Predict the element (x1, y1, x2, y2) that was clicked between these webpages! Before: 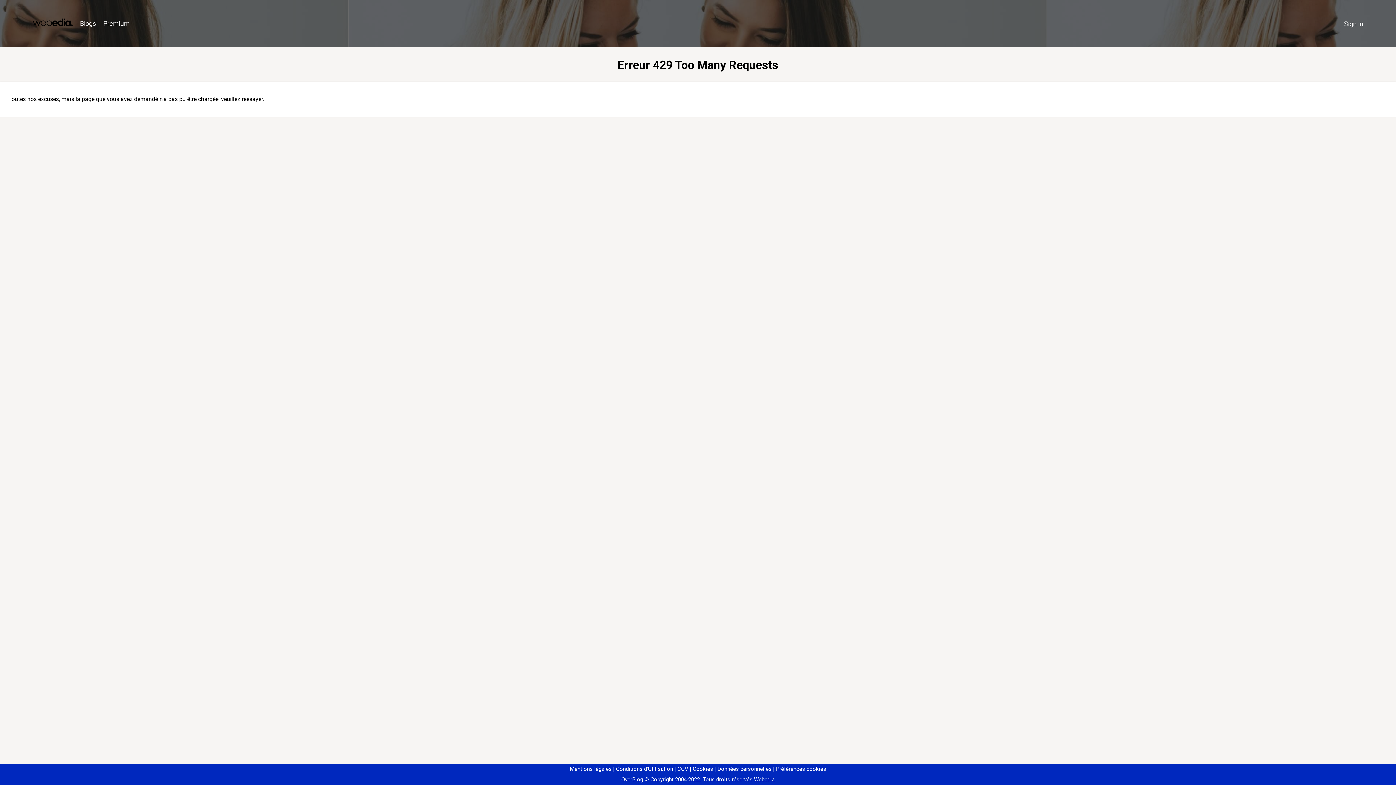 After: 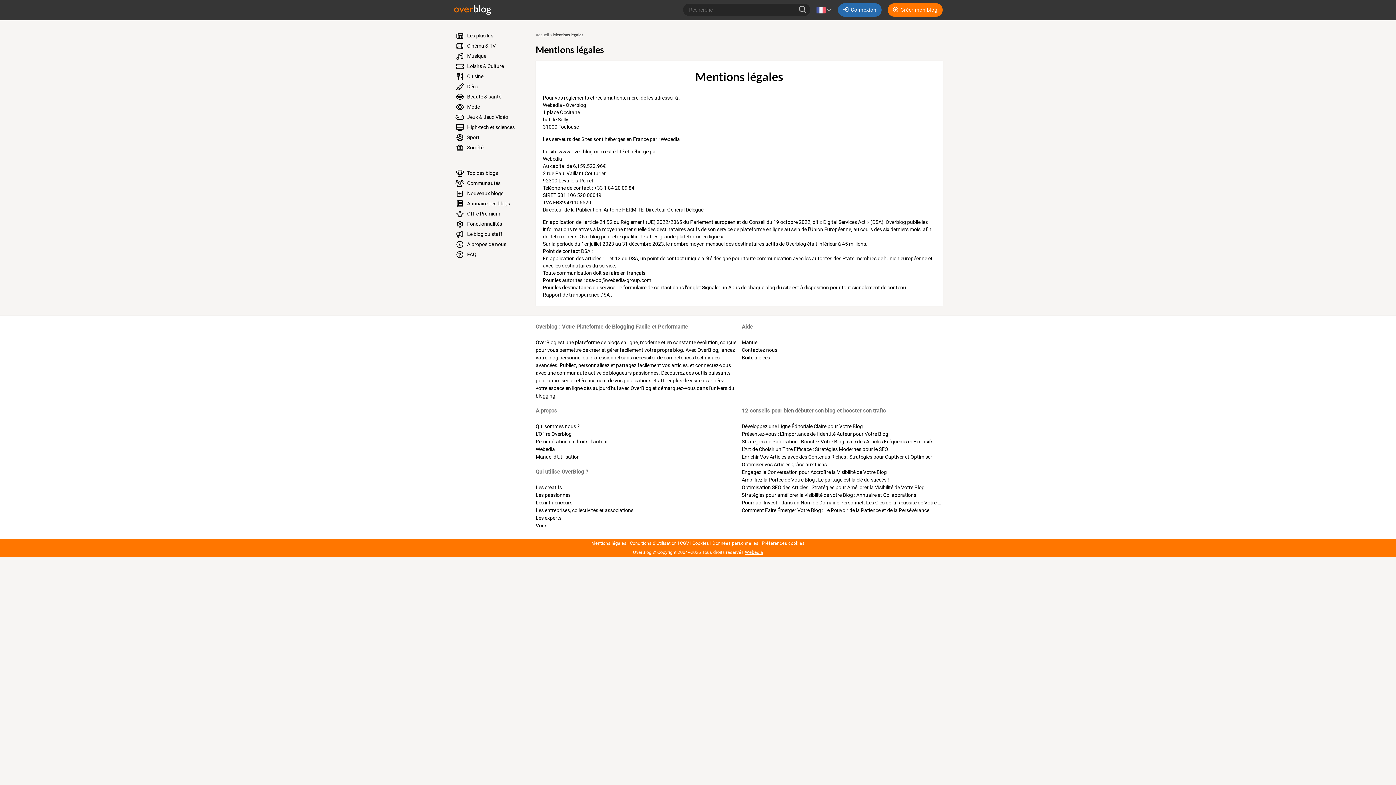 Action: label: Mentions légales bbox: (570, 766, 611, 772)